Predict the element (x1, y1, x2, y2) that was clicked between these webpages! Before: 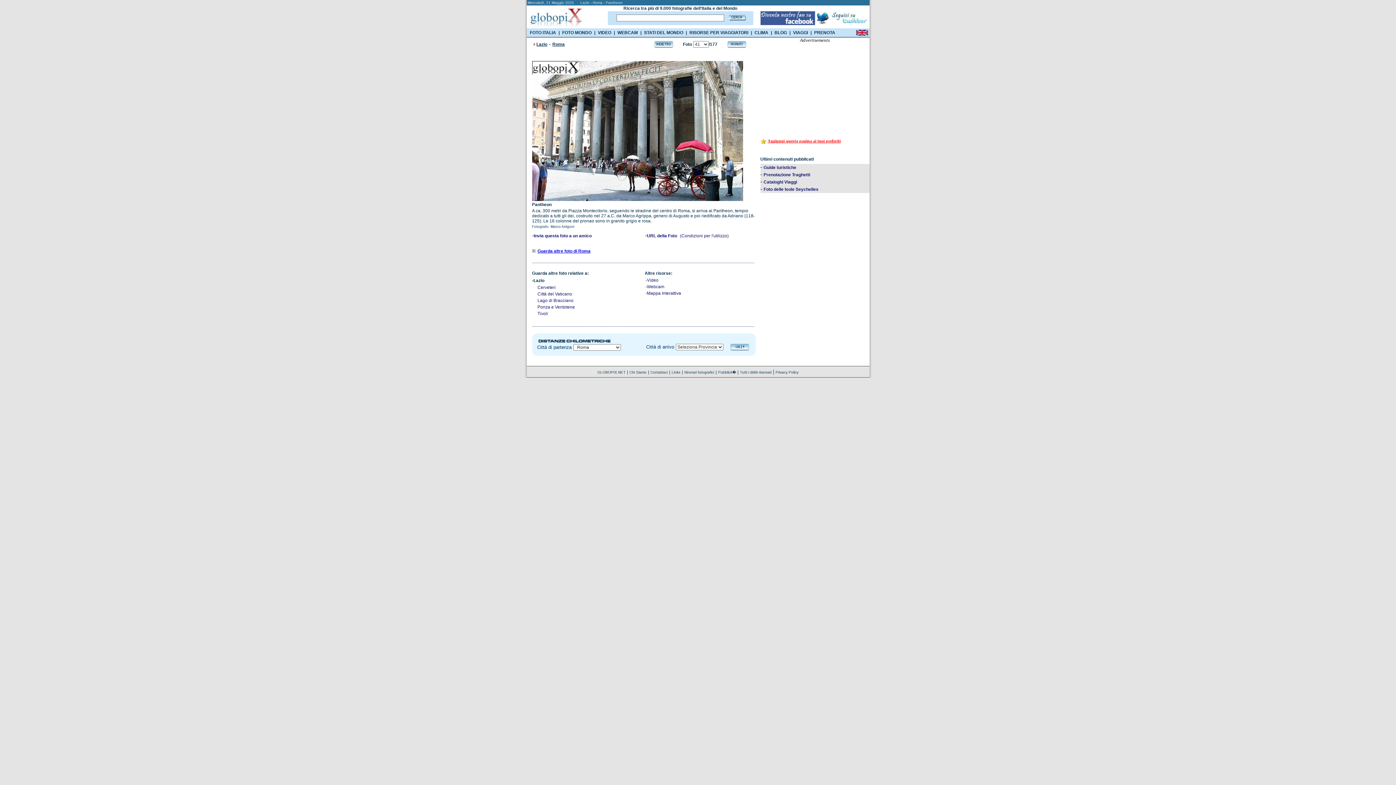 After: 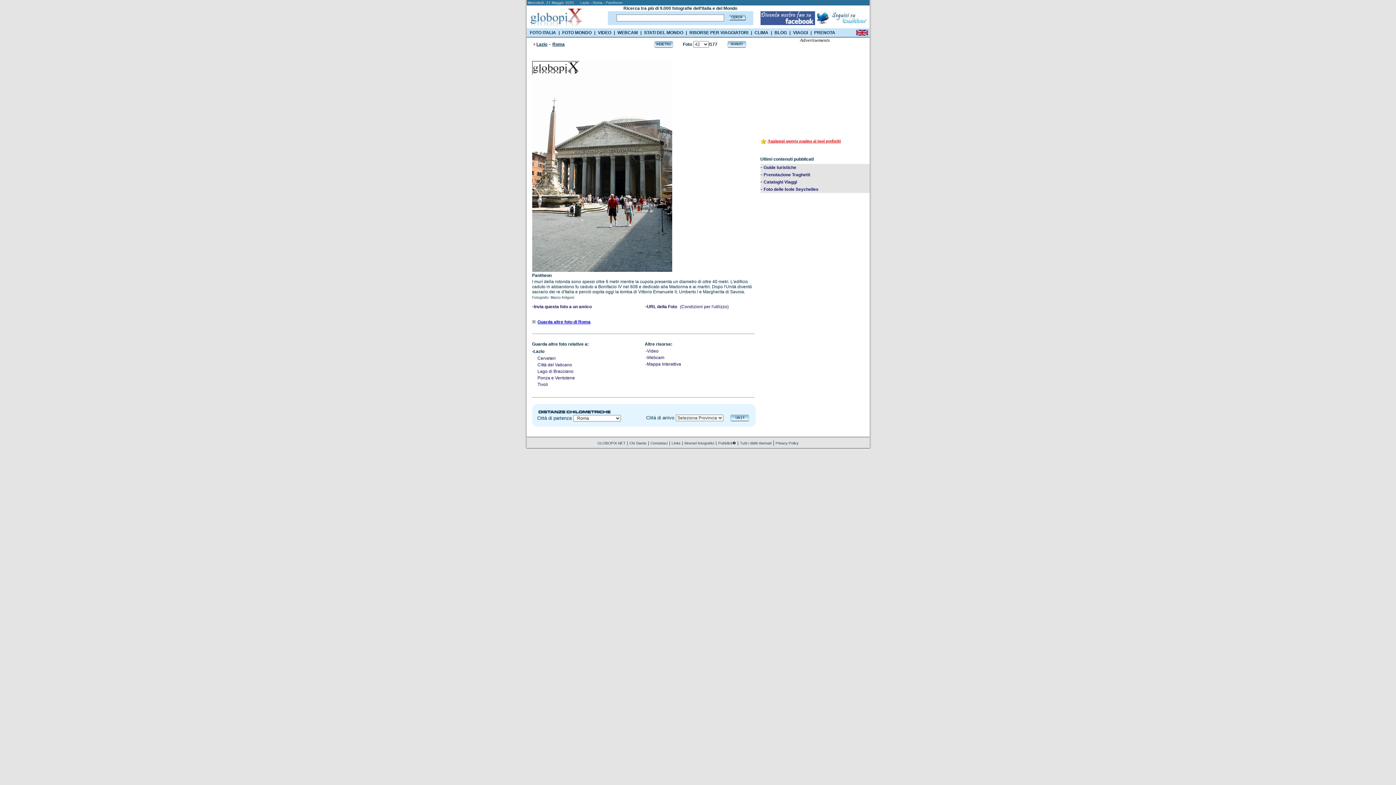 Action: bbox: (727, 43, 746, 49)